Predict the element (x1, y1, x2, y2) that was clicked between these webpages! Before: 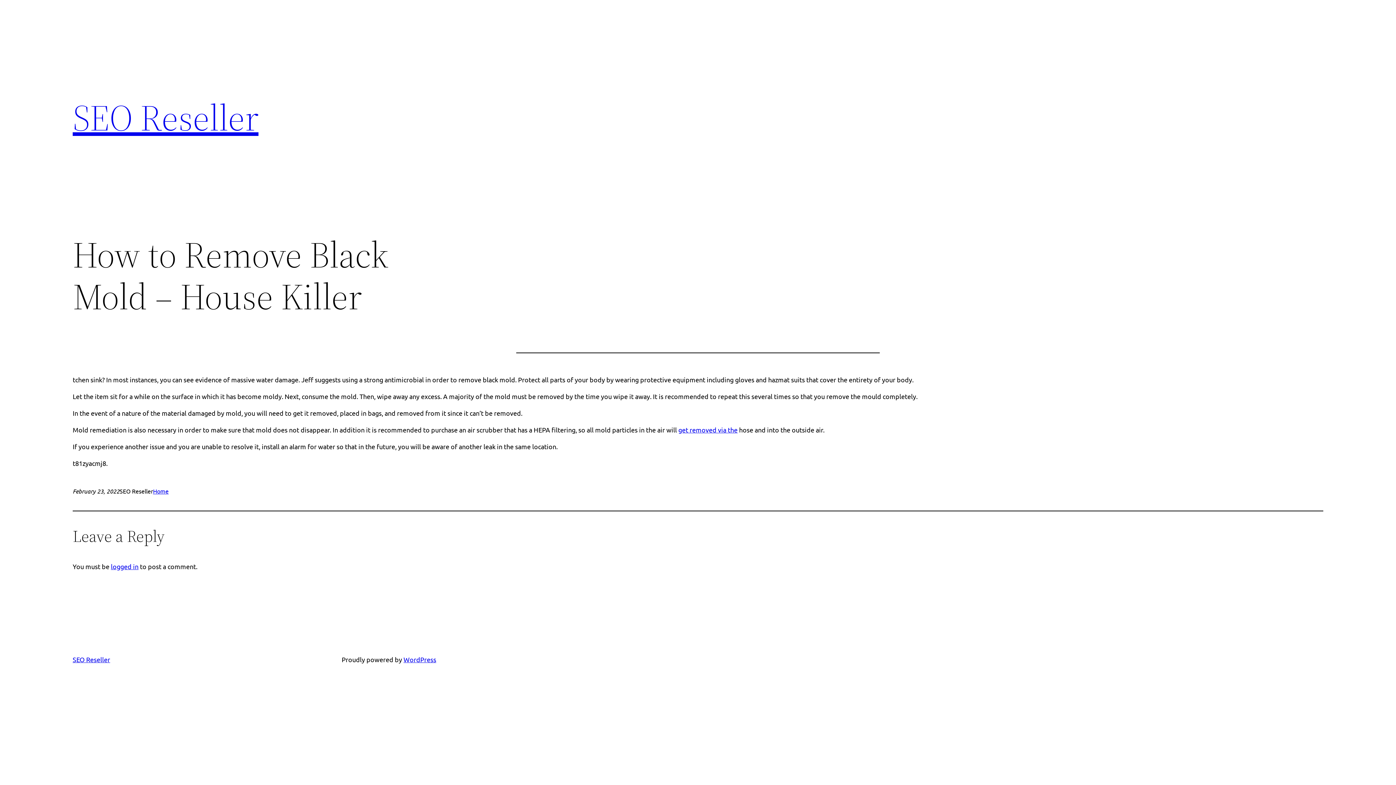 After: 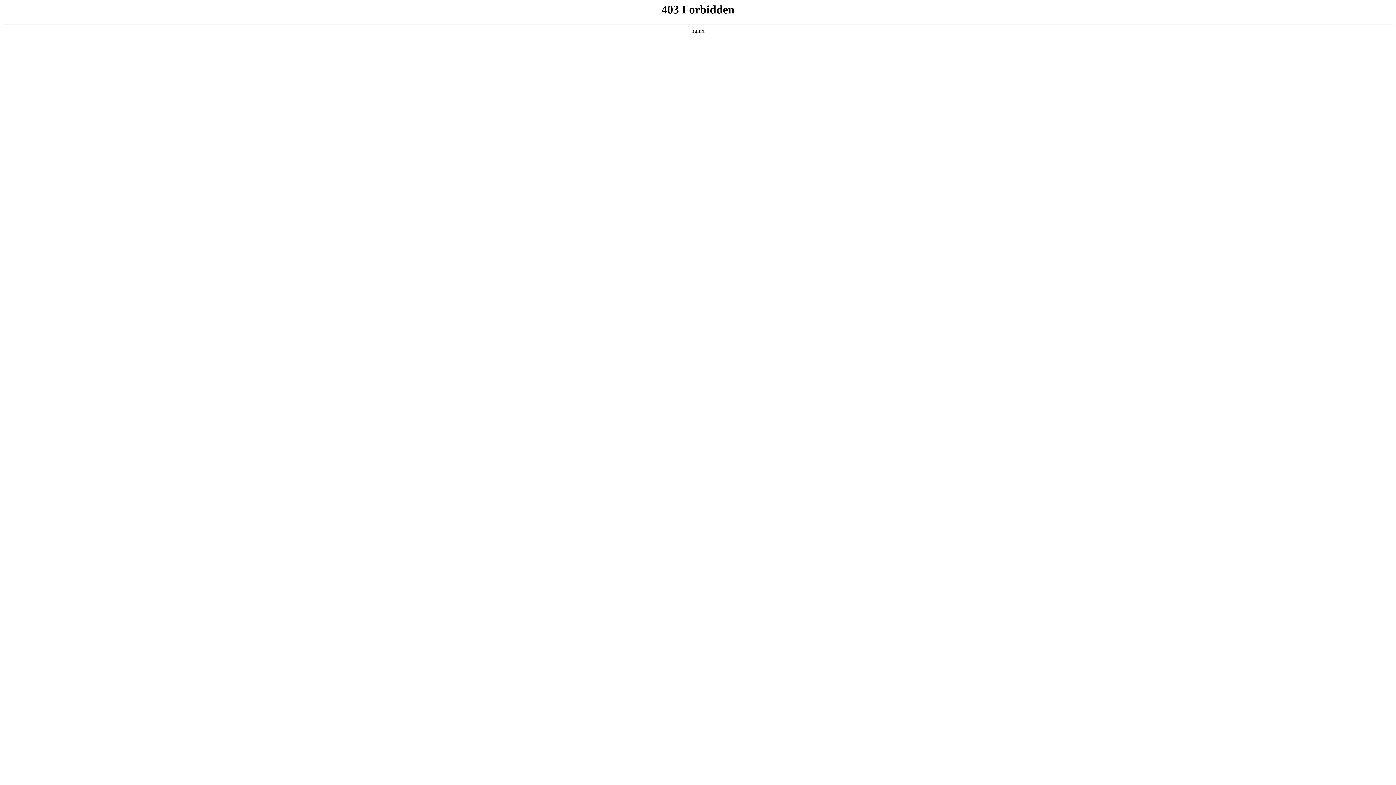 Action: bbox: (403, 656, 436, 663) label: WordPress